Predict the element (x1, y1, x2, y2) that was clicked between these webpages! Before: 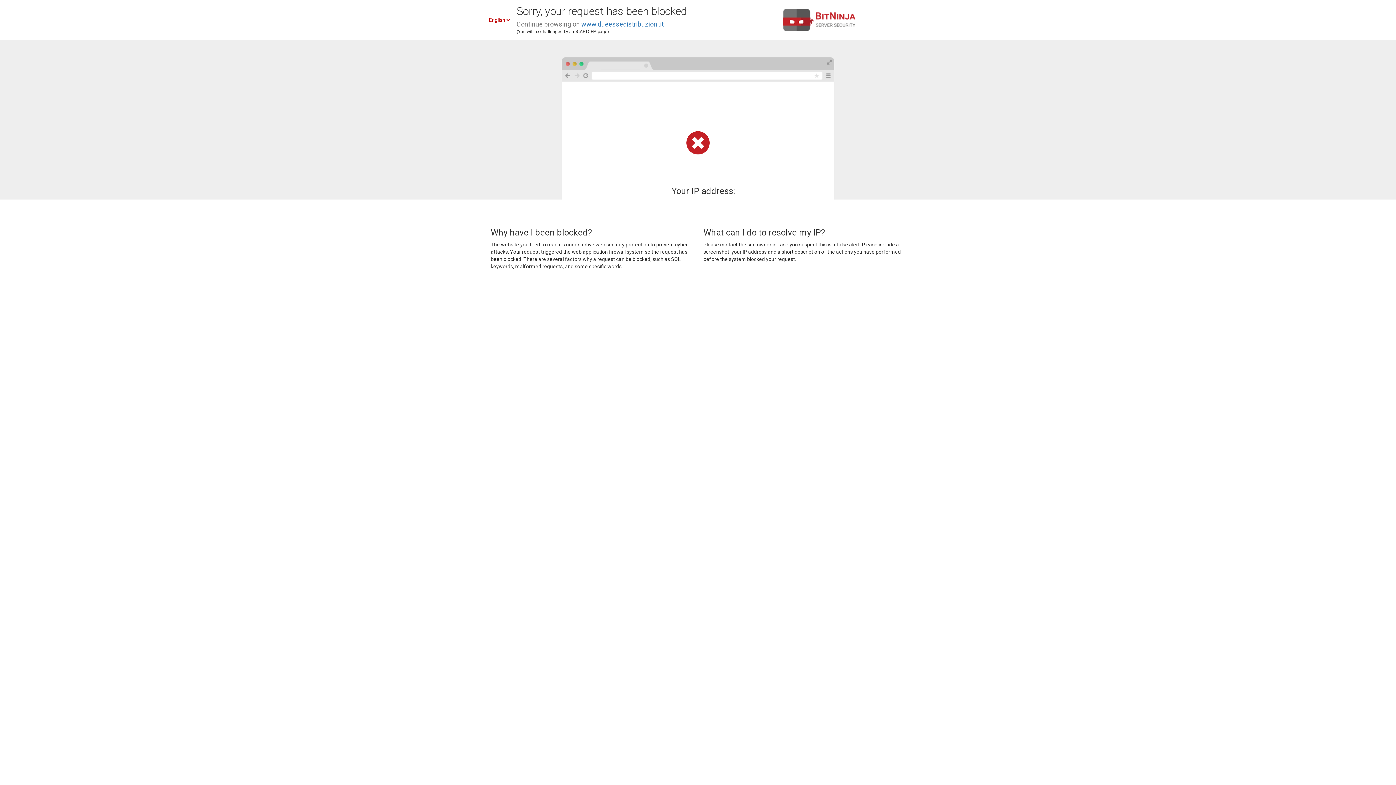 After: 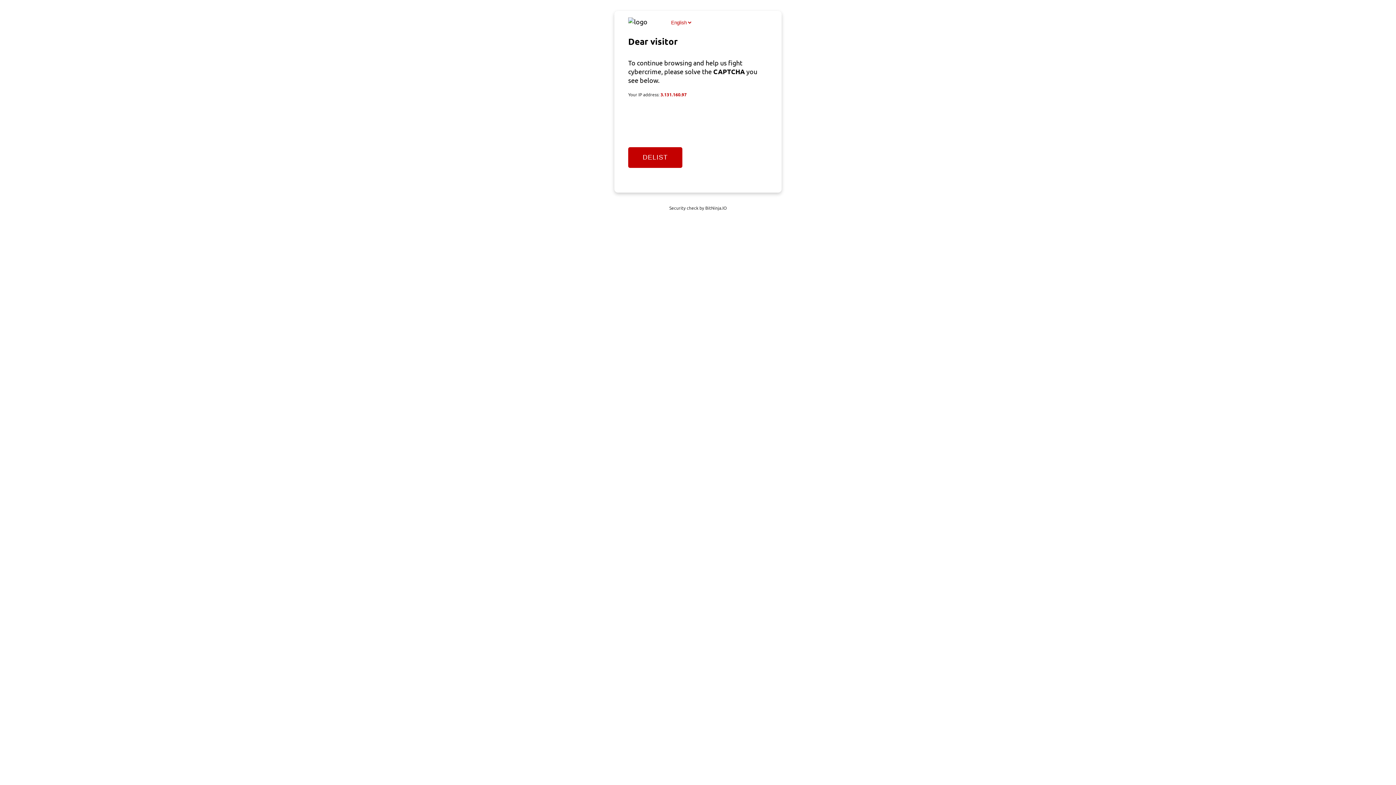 Action: label: www.dueessedistribuzioni.it bbox: (581, 20, 664, 28)